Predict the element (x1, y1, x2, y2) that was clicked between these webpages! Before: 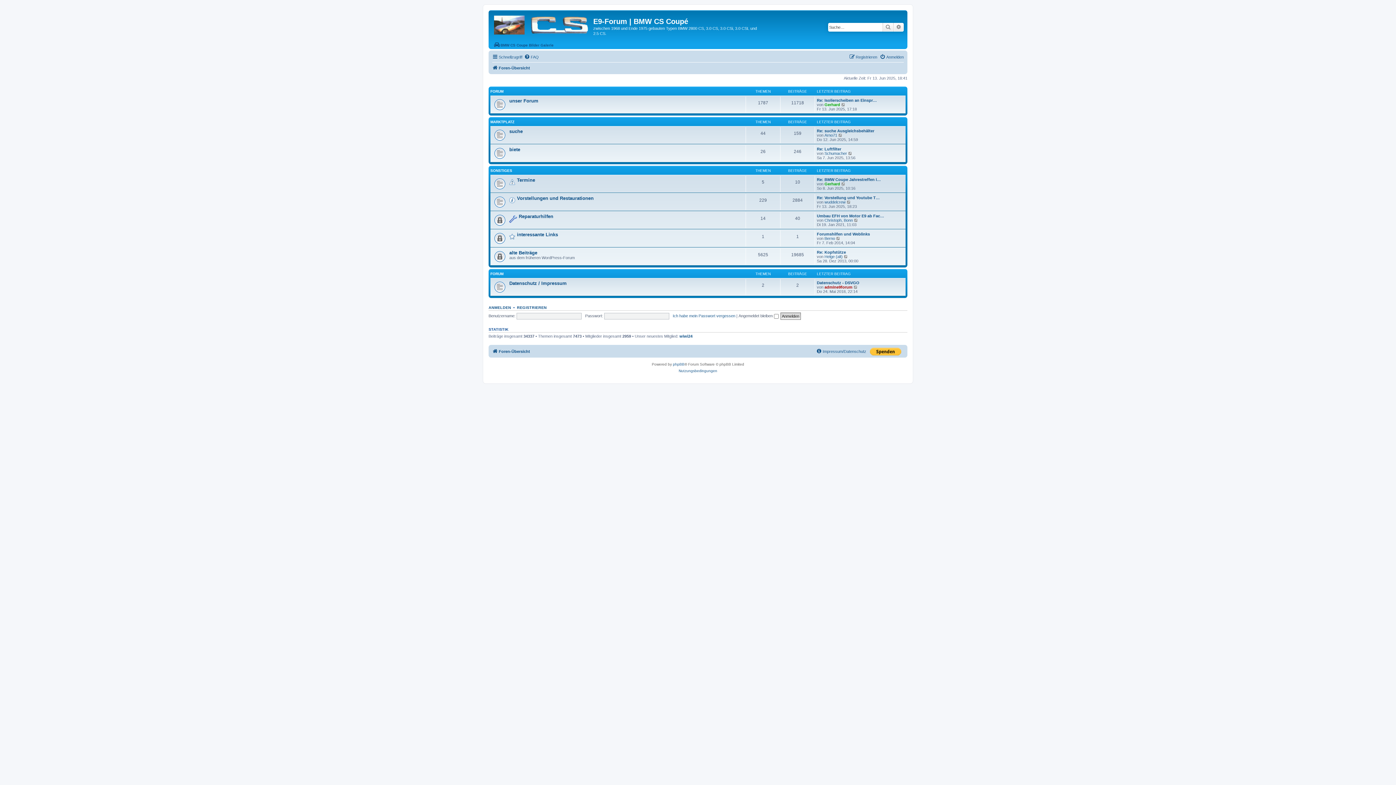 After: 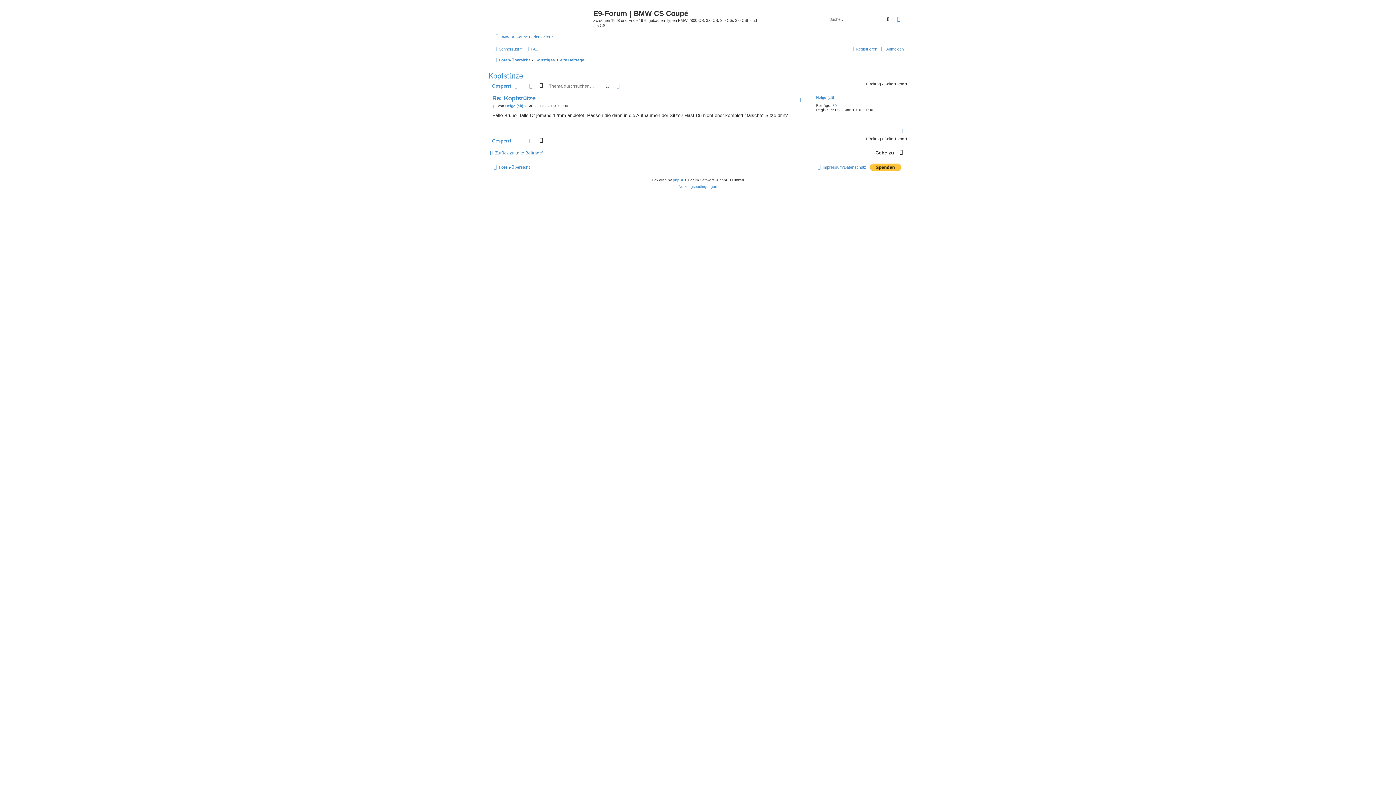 Action: bbox: (844, 254, 848, 258) label: Neuester Beitrag